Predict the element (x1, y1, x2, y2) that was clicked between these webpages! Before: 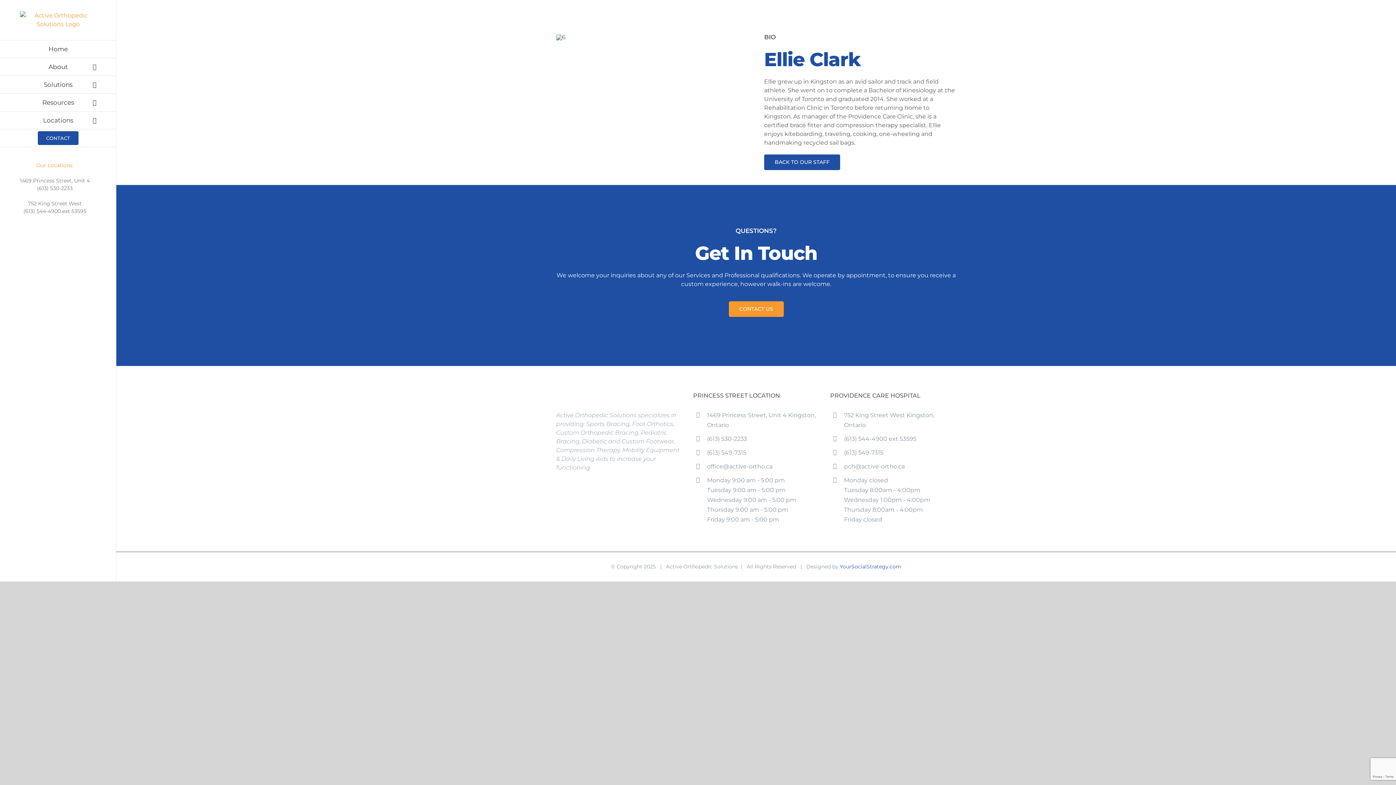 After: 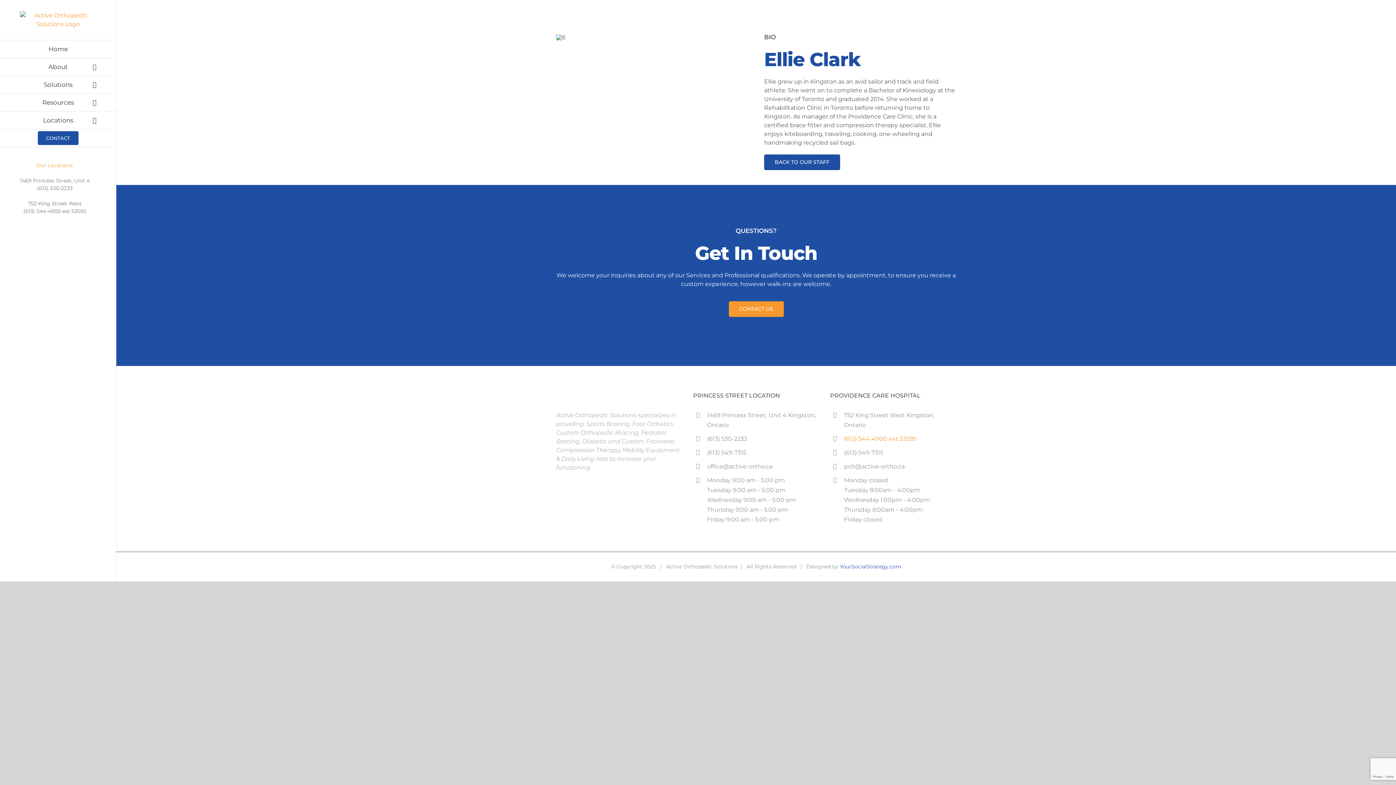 Action: bbox: (844, 434, 956, 443) label: (613) 544-4900 ext 53595